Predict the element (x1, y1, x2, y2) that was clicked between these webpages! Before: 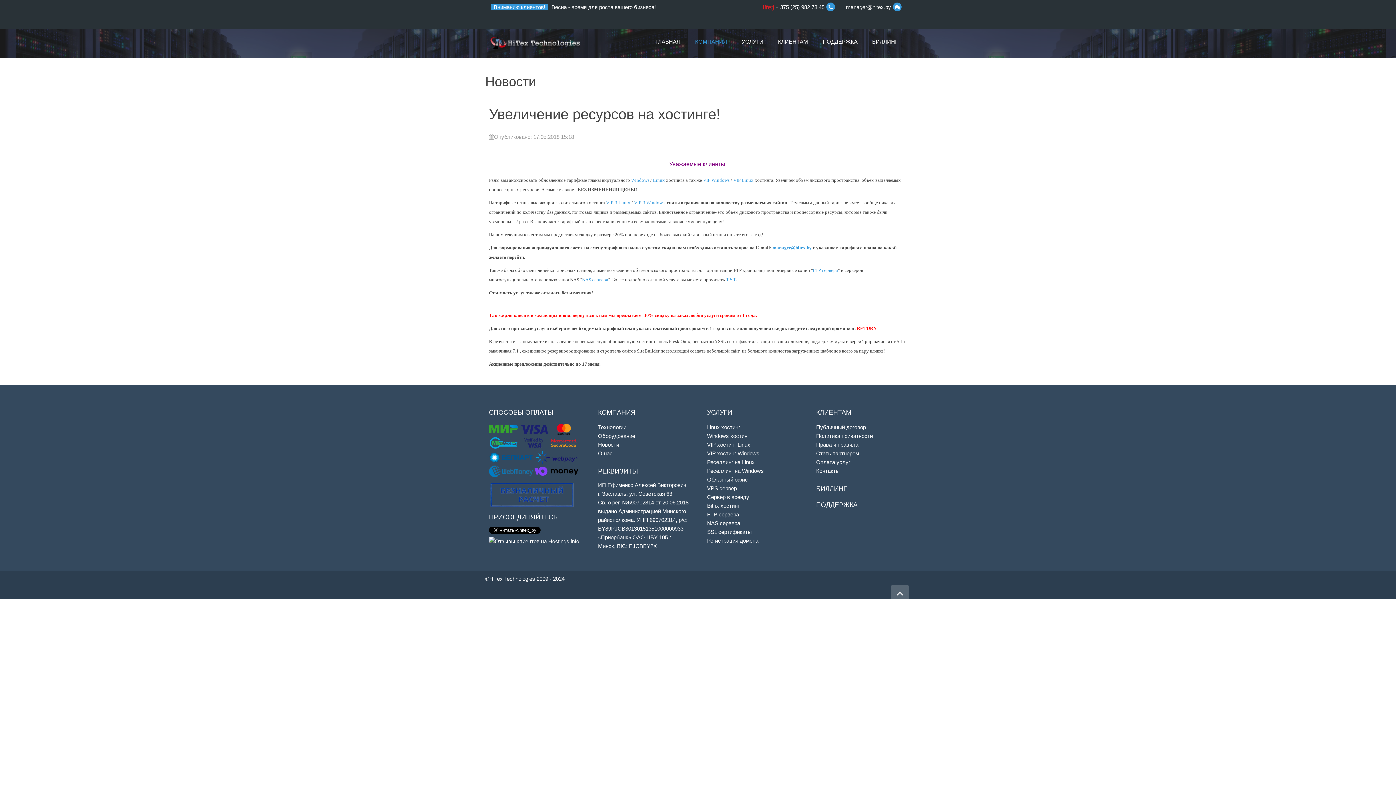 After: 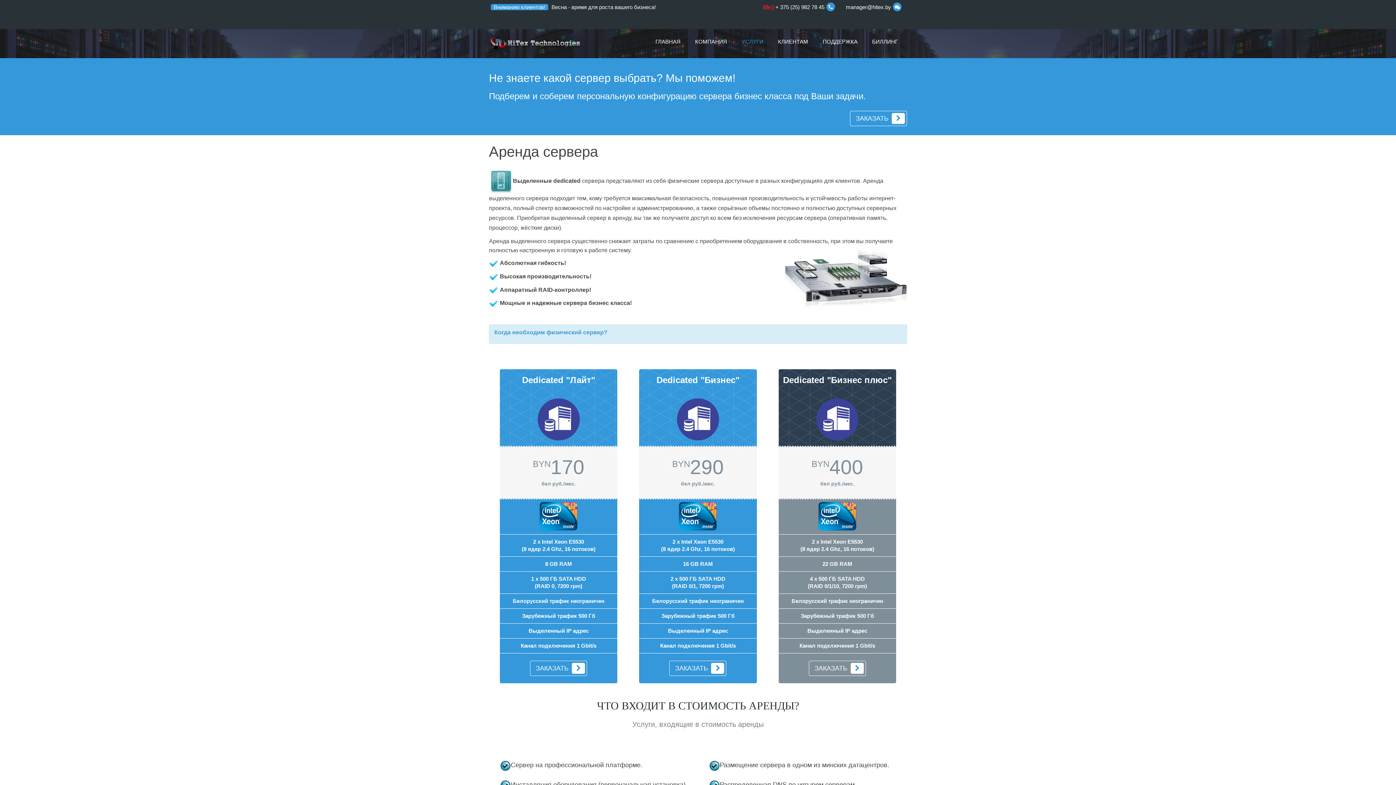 Action: bbox: (707, 494, 749, 500) label: Сервер в аренду